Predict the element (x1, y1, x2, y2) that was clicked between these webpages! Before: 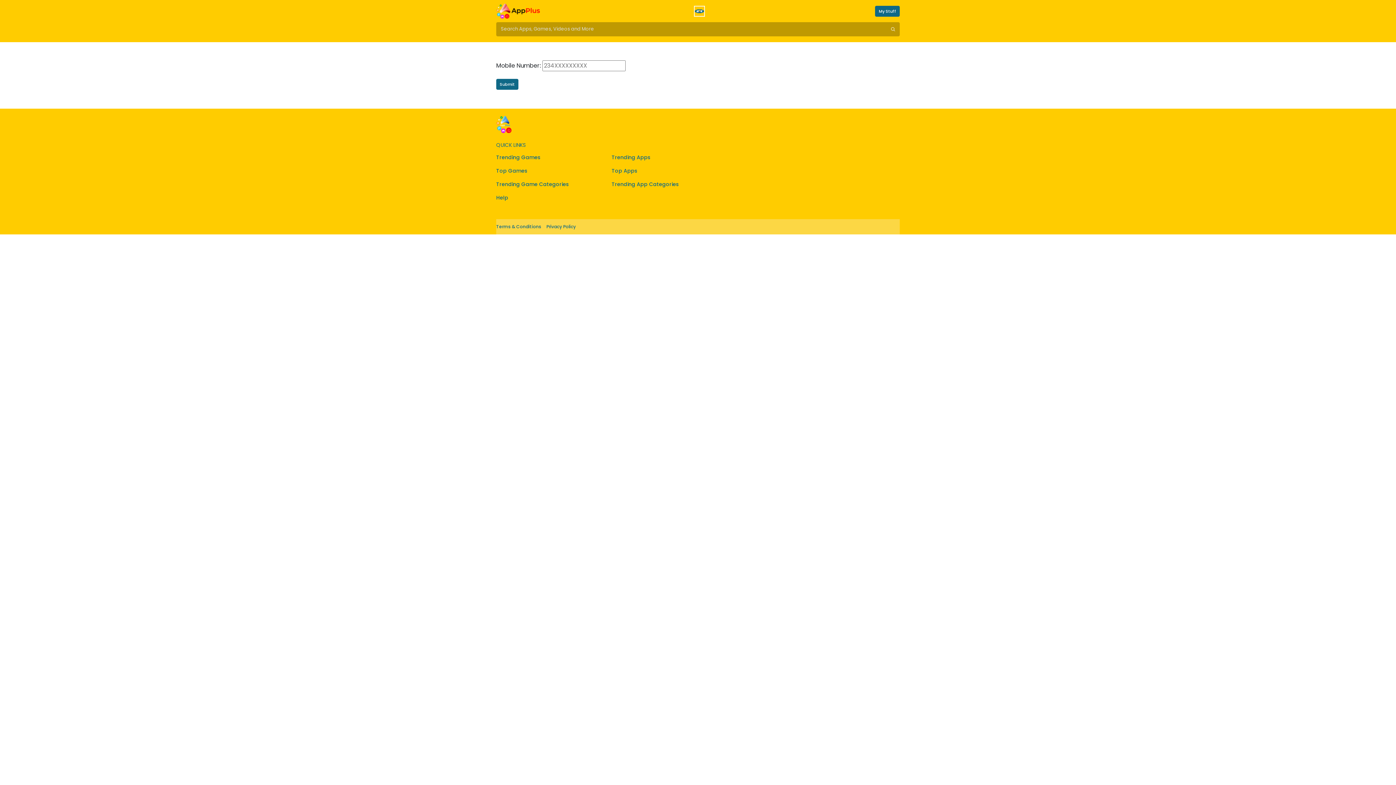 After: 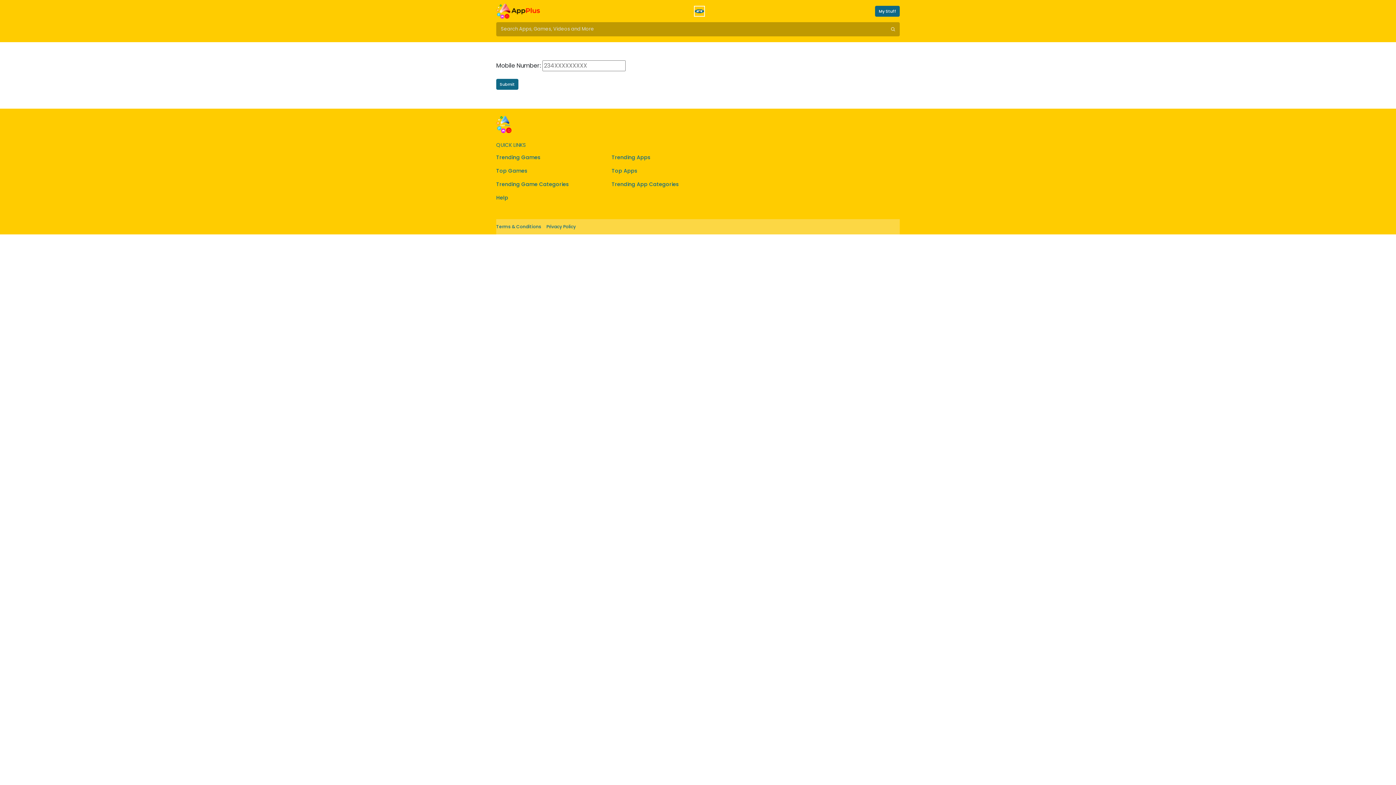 Action: label: Top Games bbox: (496, 164, 527, 177)